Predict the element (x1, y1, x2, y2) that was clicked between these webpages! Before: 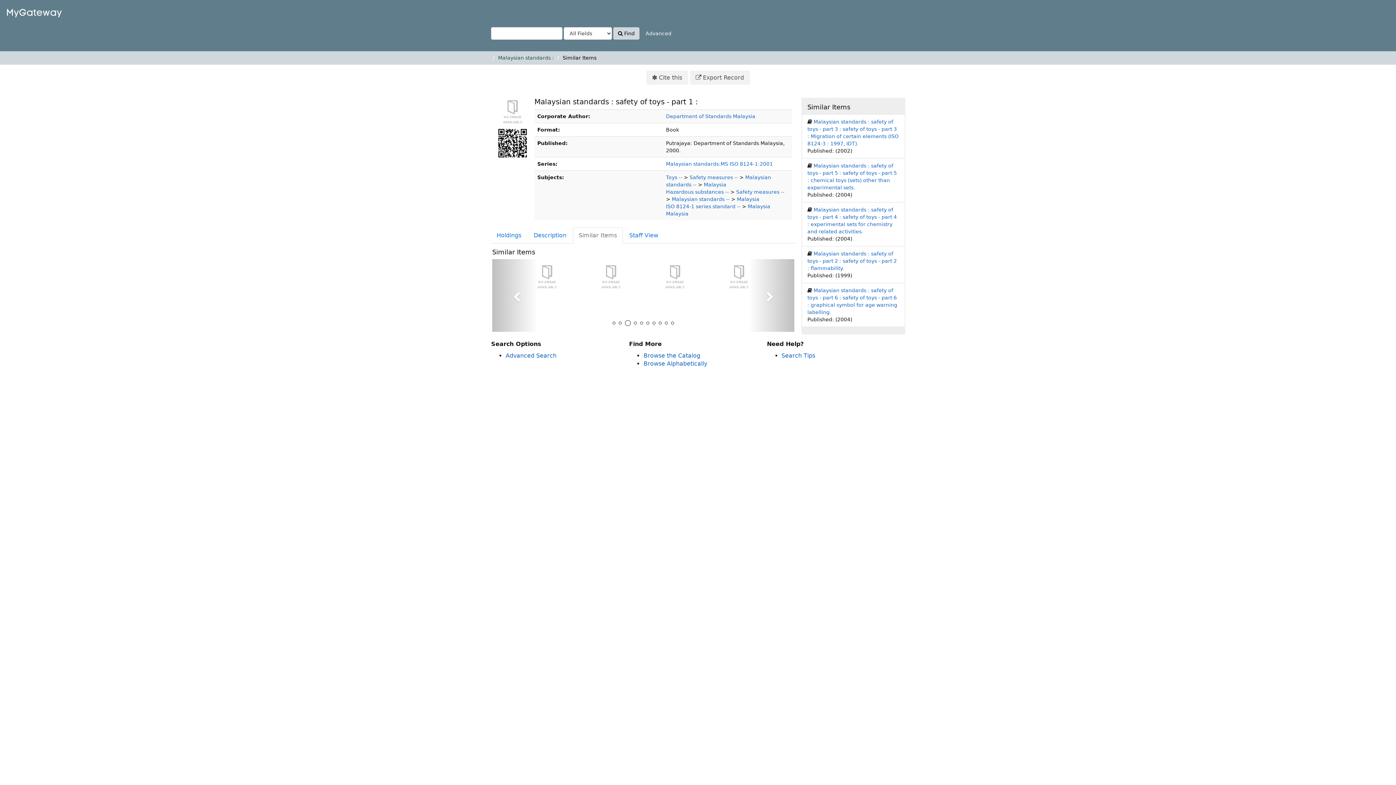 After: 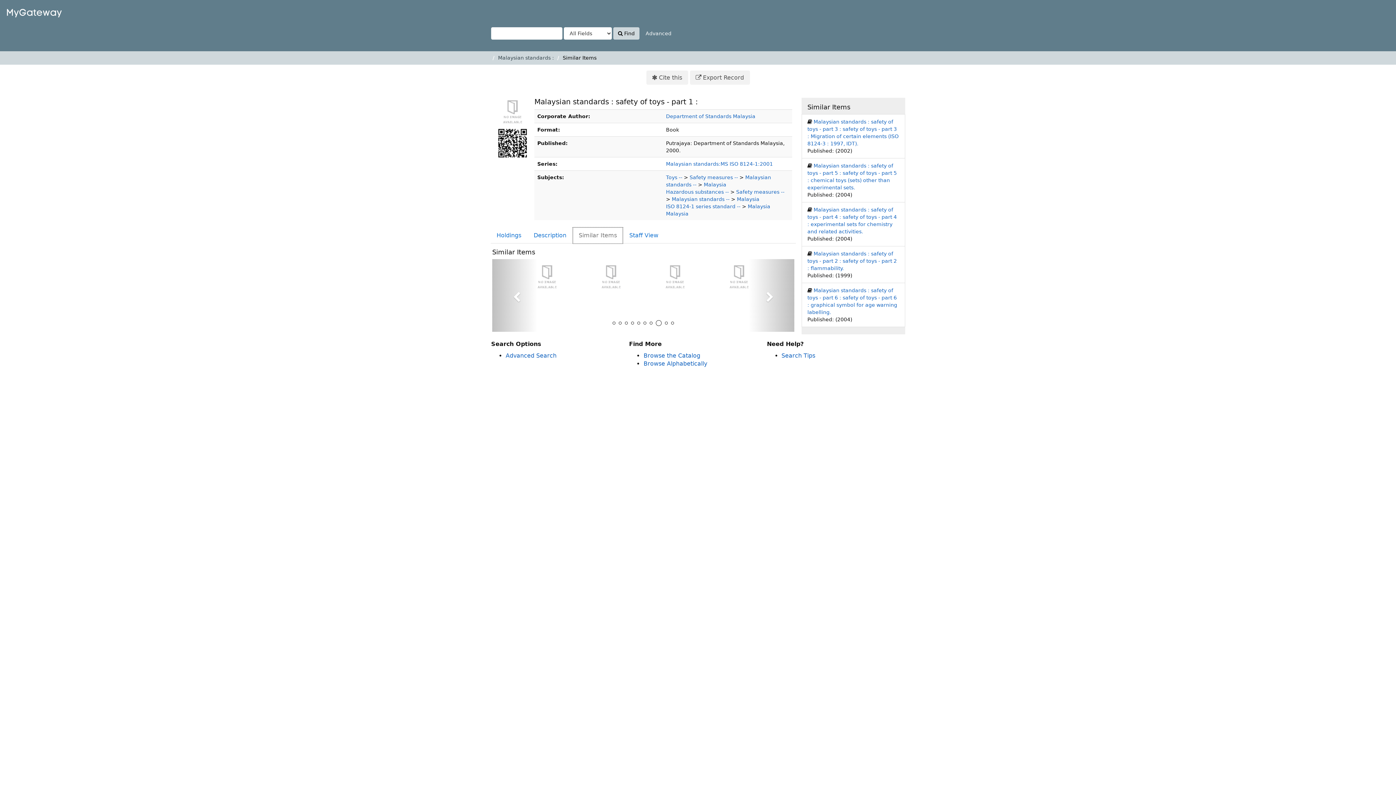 Action: label: Similar Items bbox: (573, 227, 622, 243)